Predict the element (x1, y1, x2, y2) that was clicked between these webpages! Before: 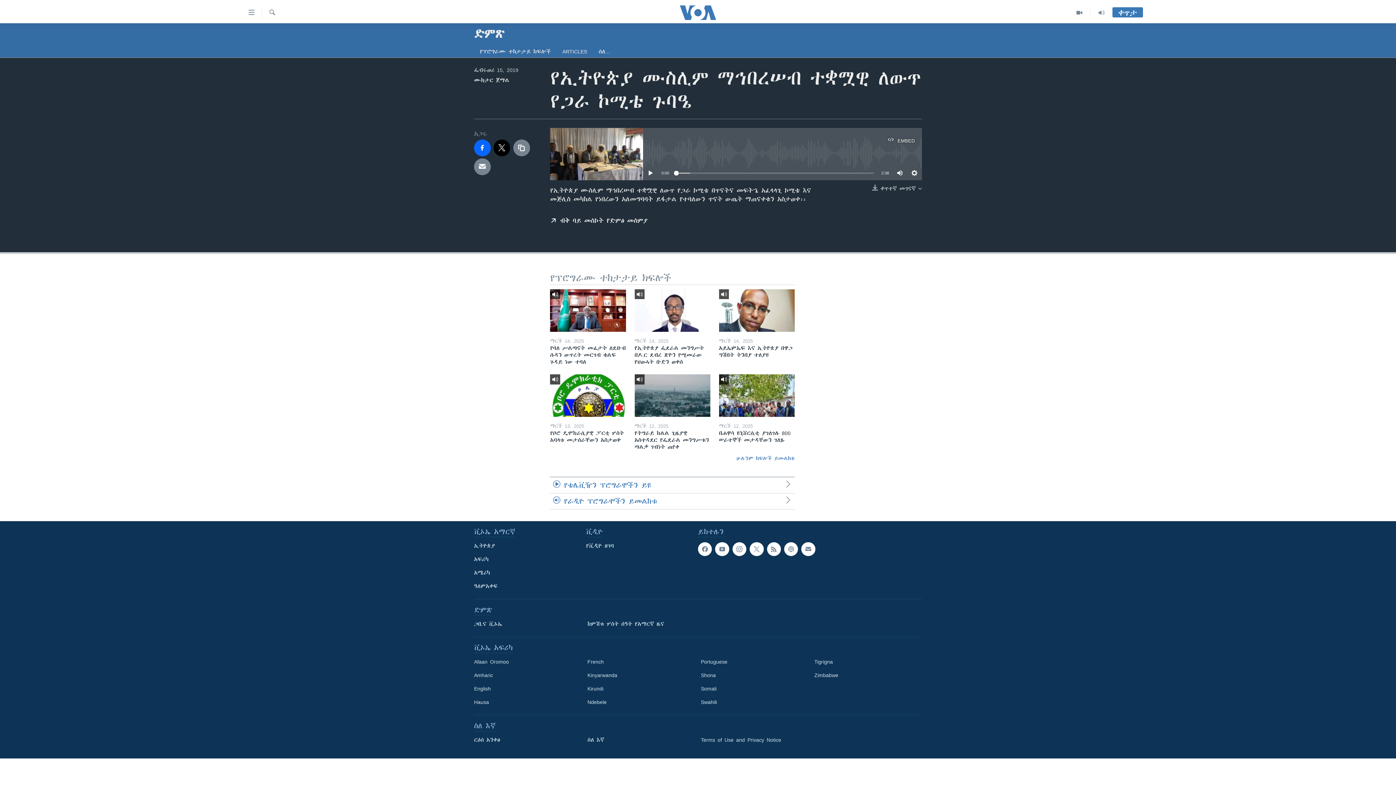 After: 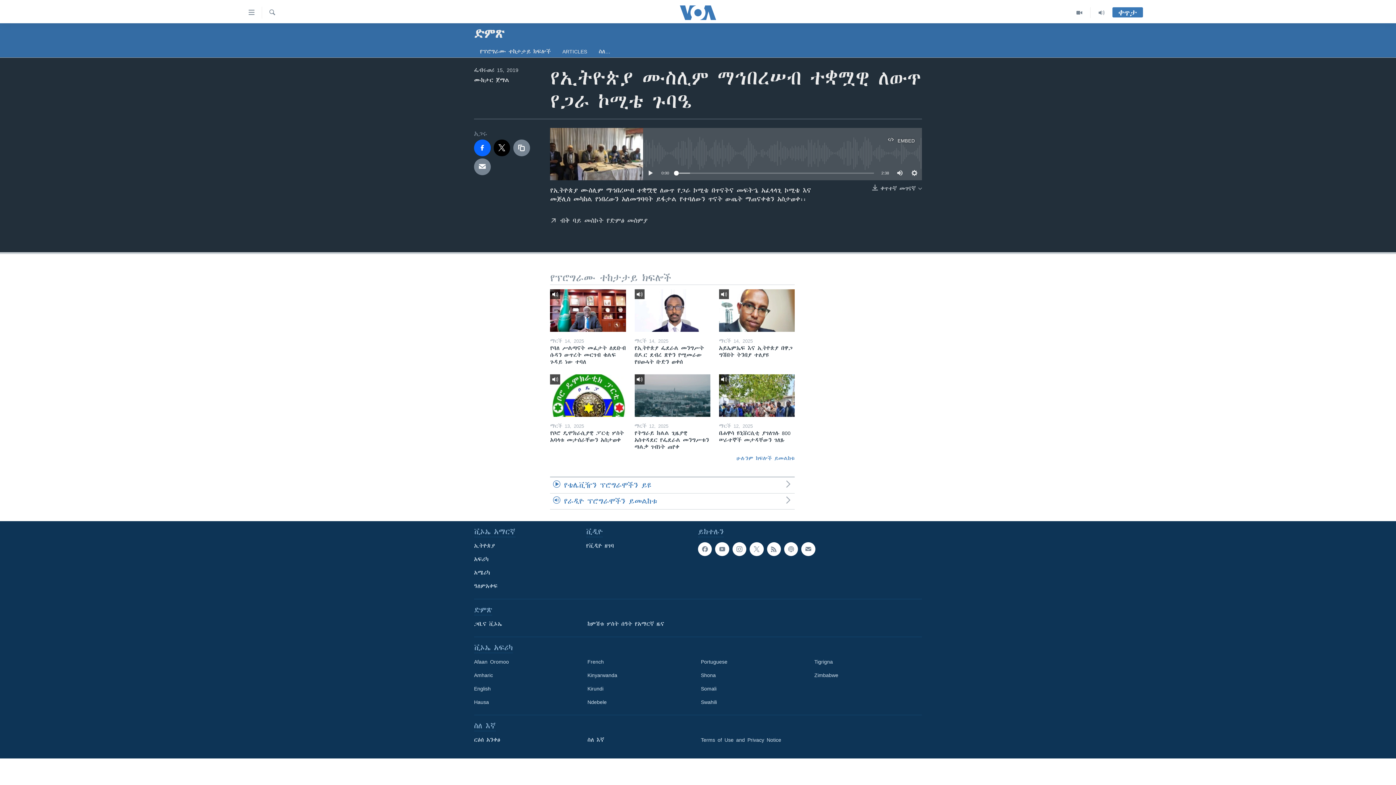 Action: label:  ብቅ ባይ መስኮት የድምፅ መስምያ bbox: (550, 212, 647, 229)